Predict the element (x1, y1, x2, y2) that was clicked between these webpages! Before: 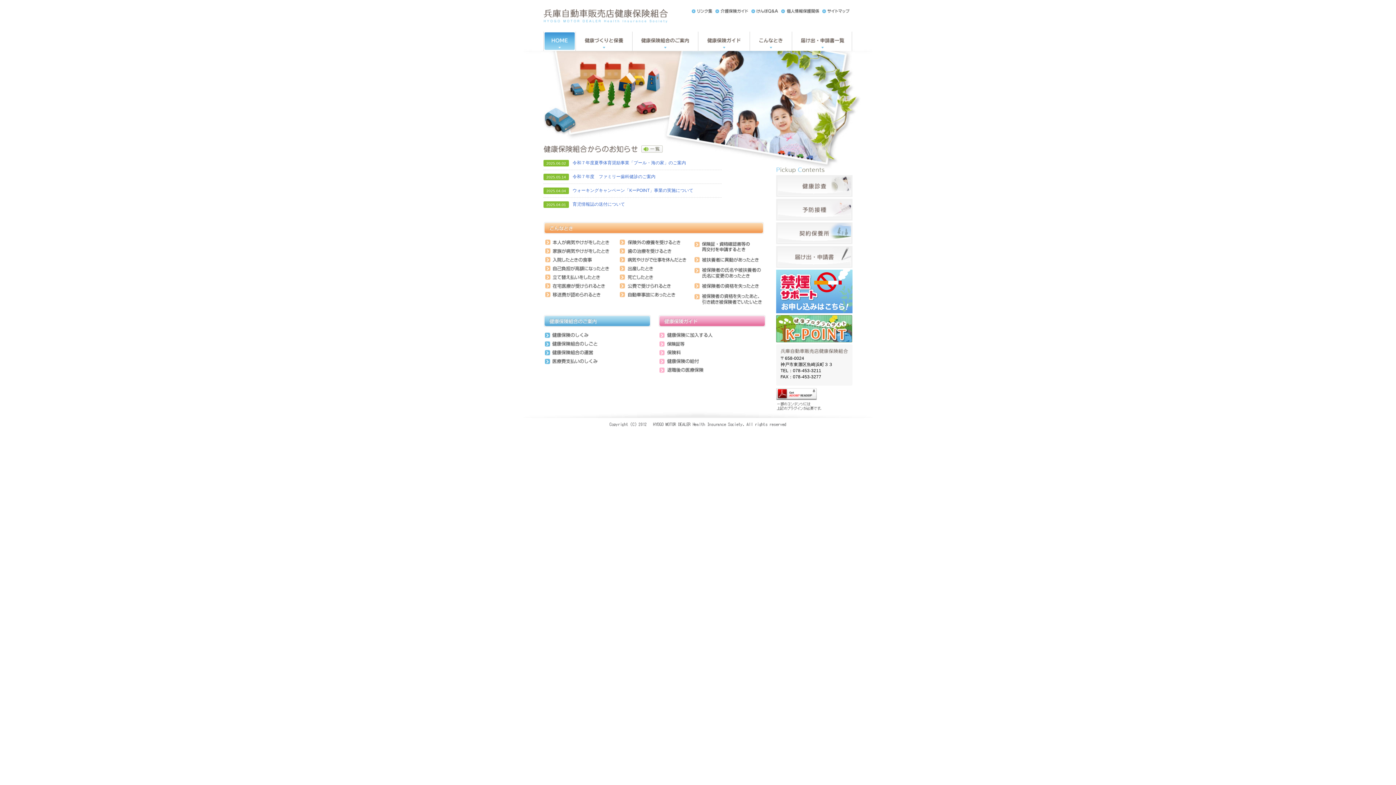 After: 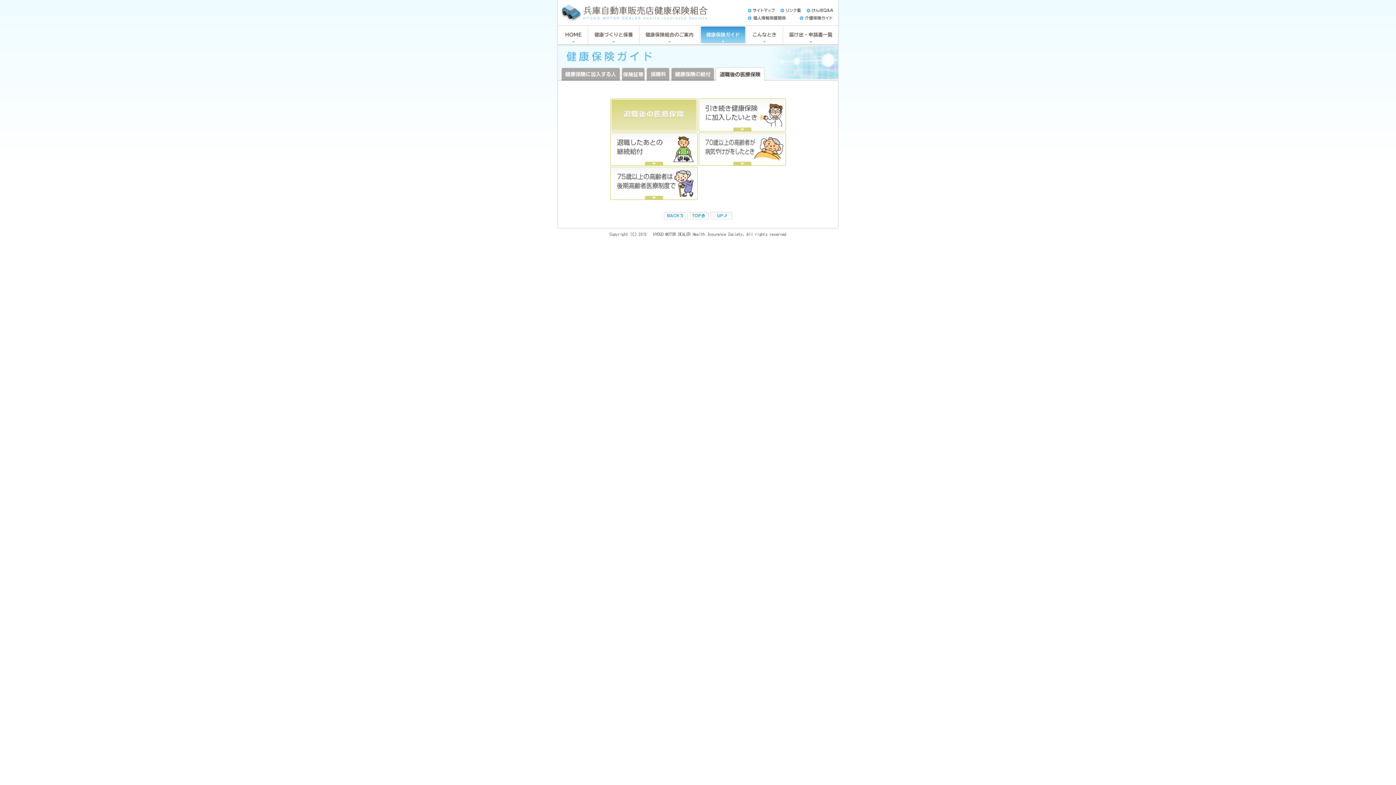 Action: bbox: (659, 365, 730, 372)